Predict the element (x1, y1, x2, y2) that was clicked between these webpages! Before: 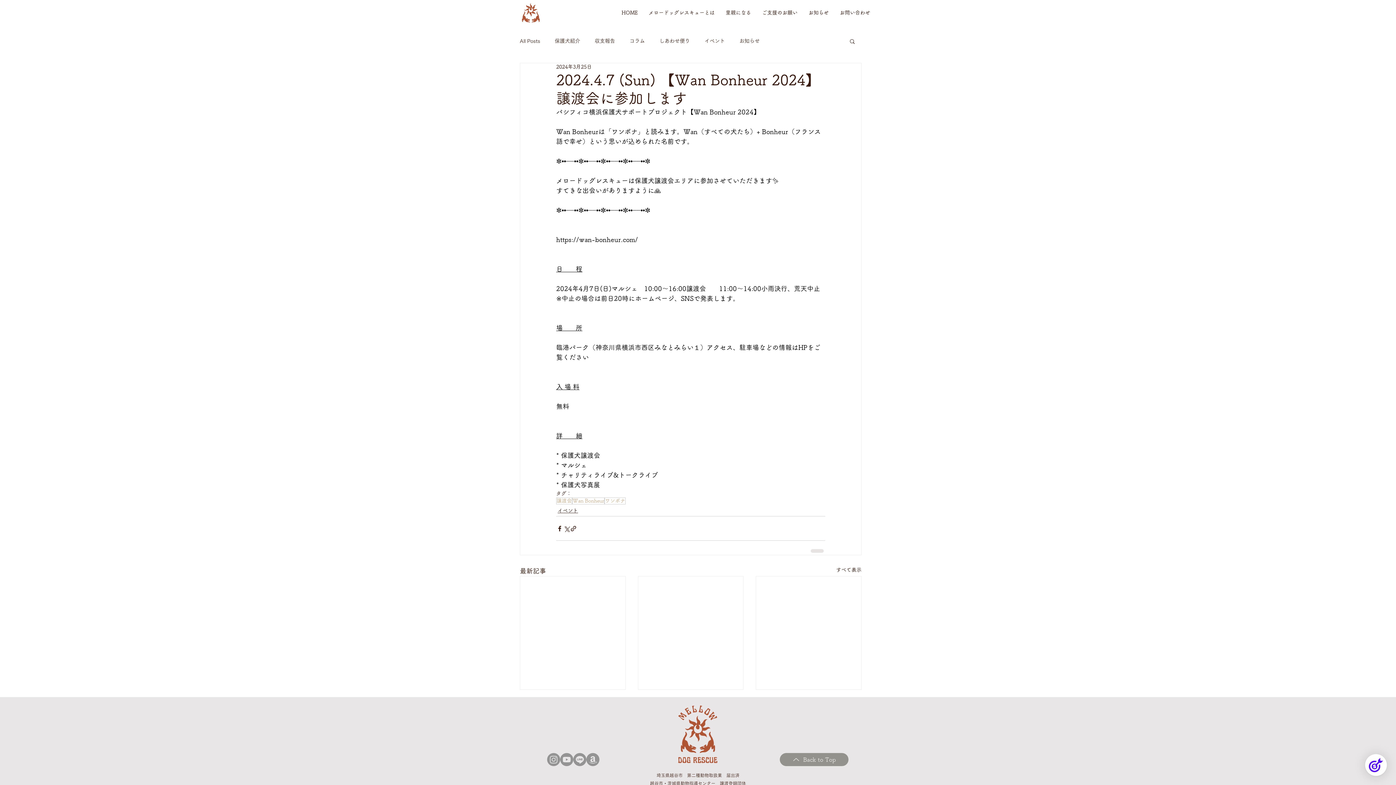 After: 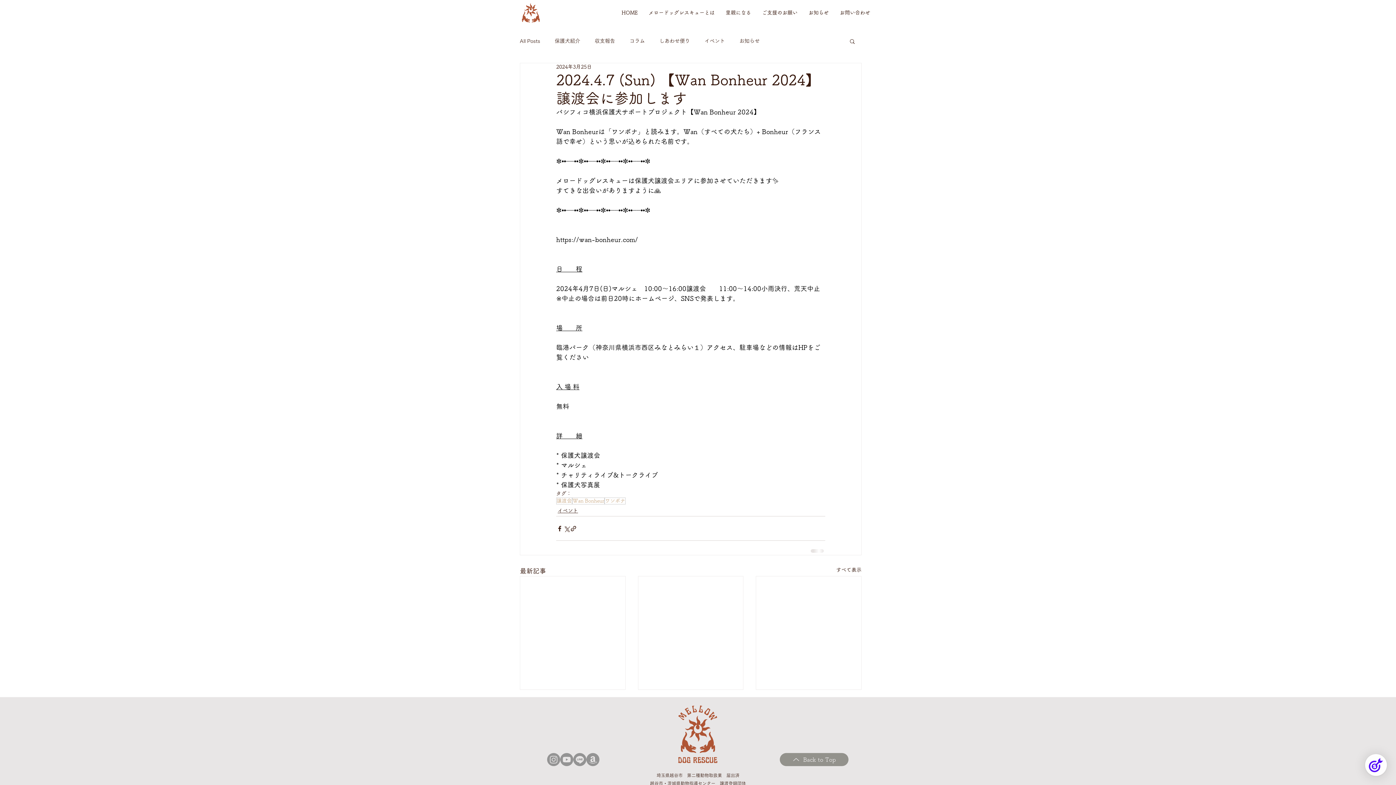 Action: label: メロードッグレスキューとは bbox: (643, 7, 720, 18)